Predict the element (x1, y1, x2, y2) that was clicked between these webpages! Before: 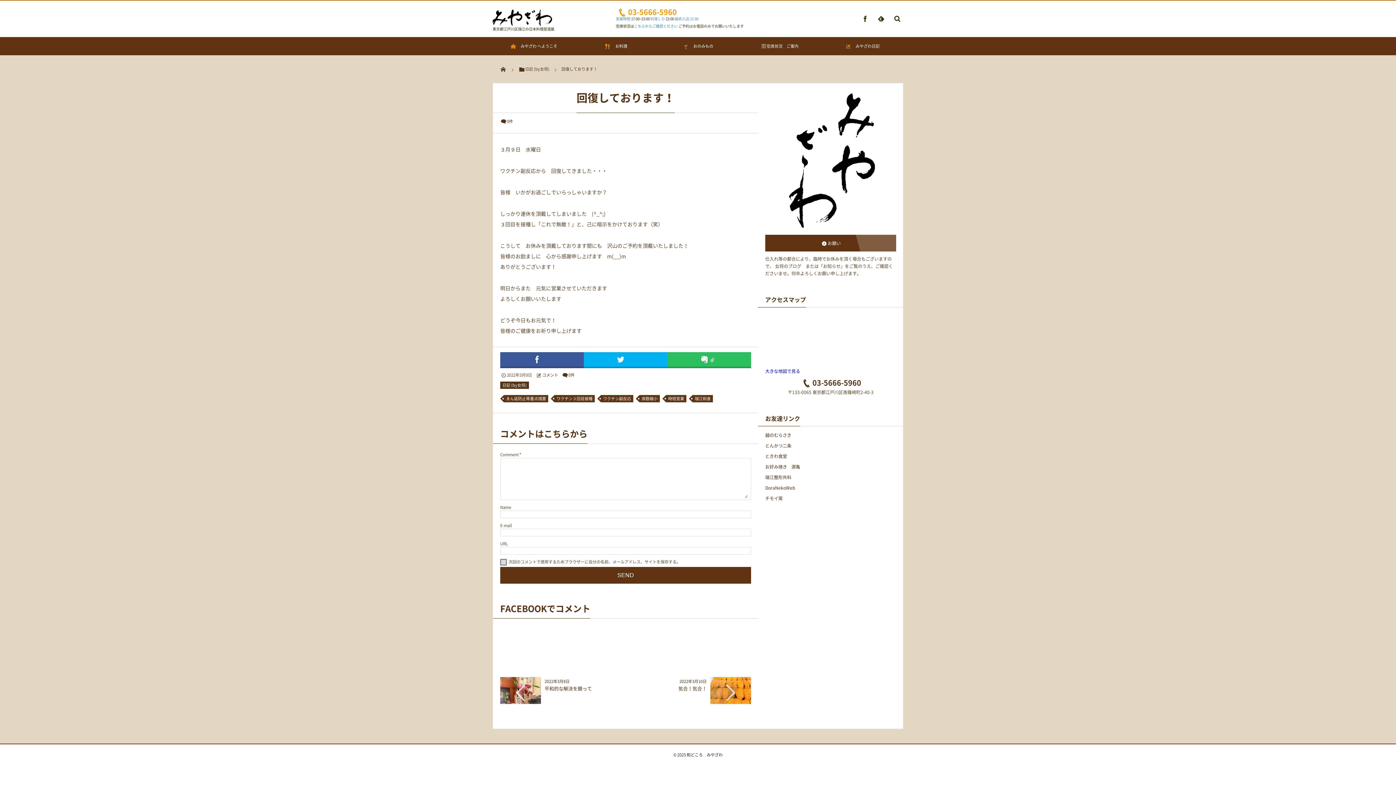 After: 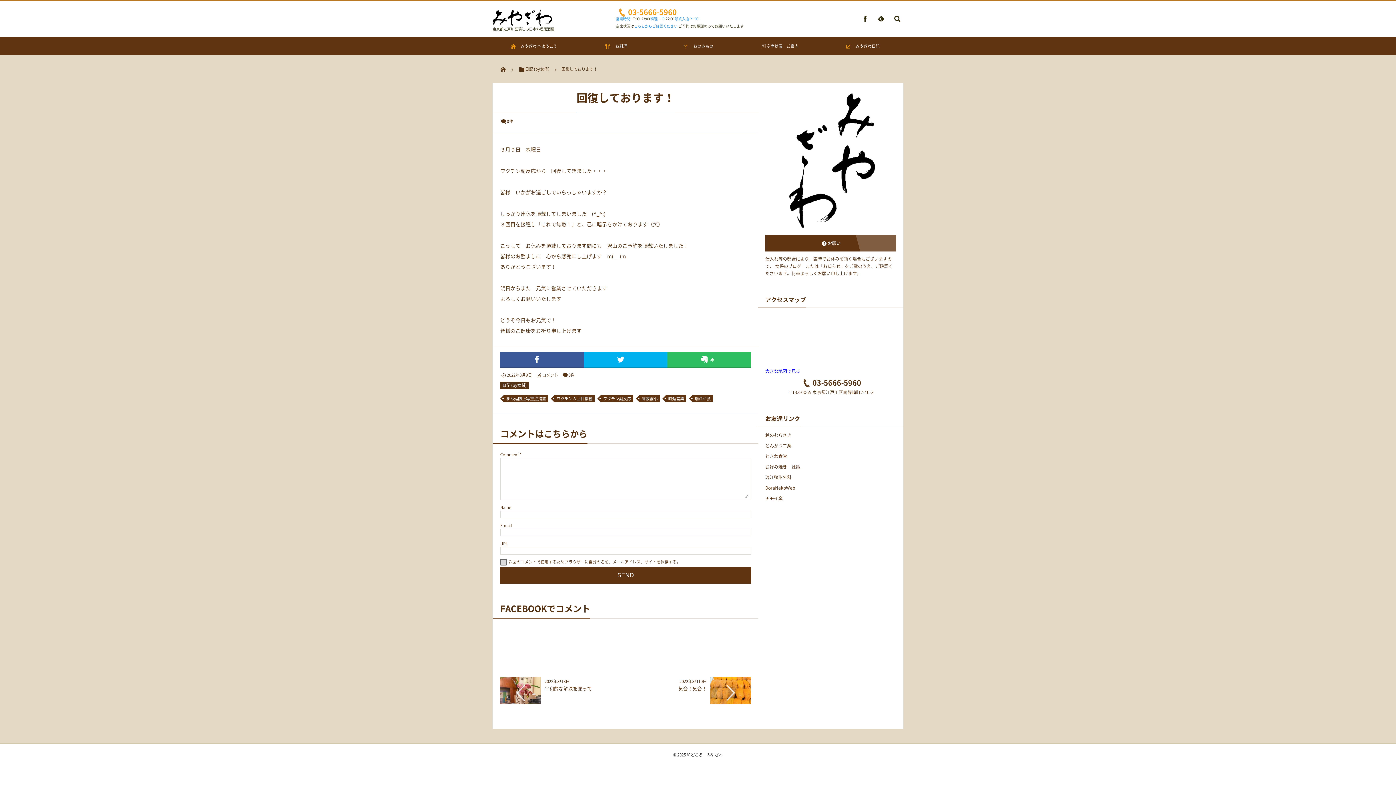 Action: bbox: (765, 452, 787, 459) label: ときわ食堂